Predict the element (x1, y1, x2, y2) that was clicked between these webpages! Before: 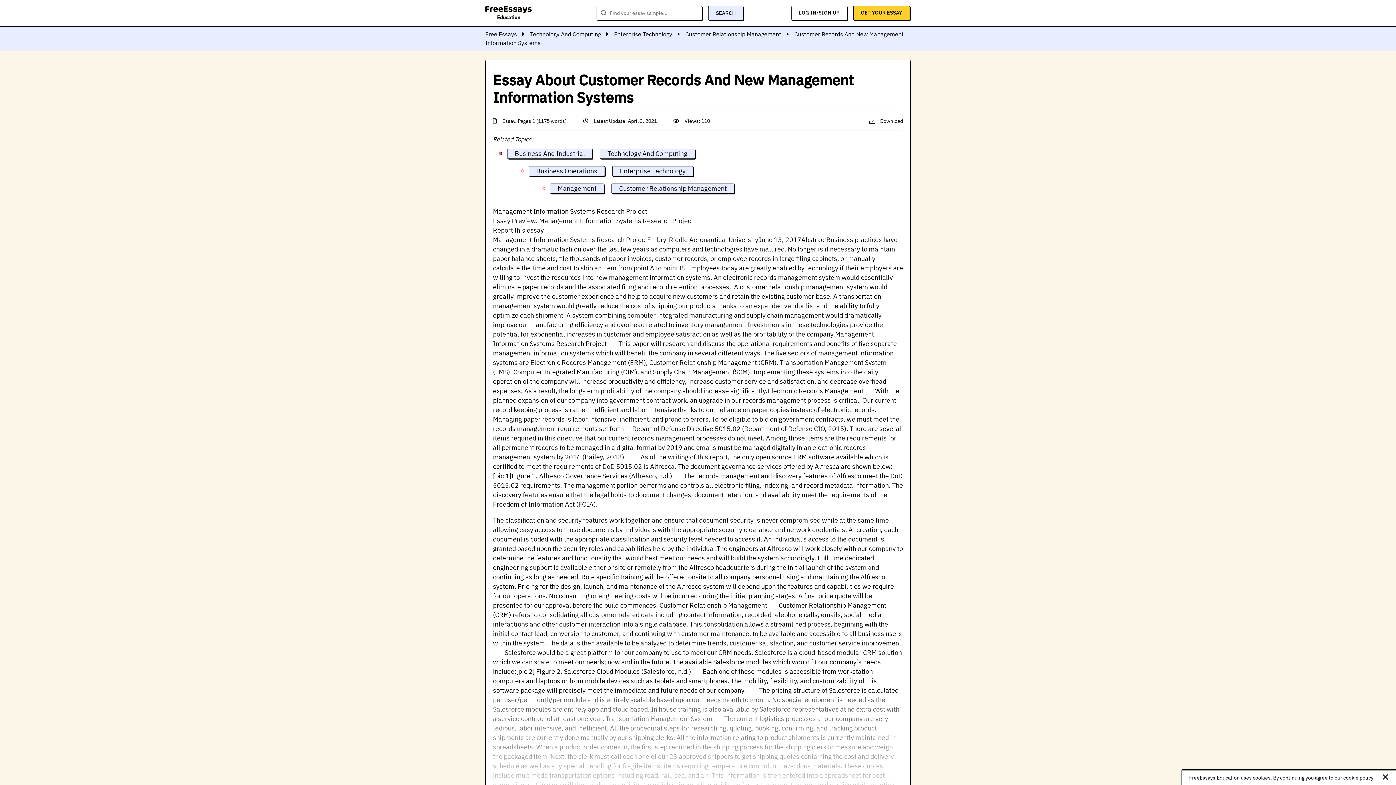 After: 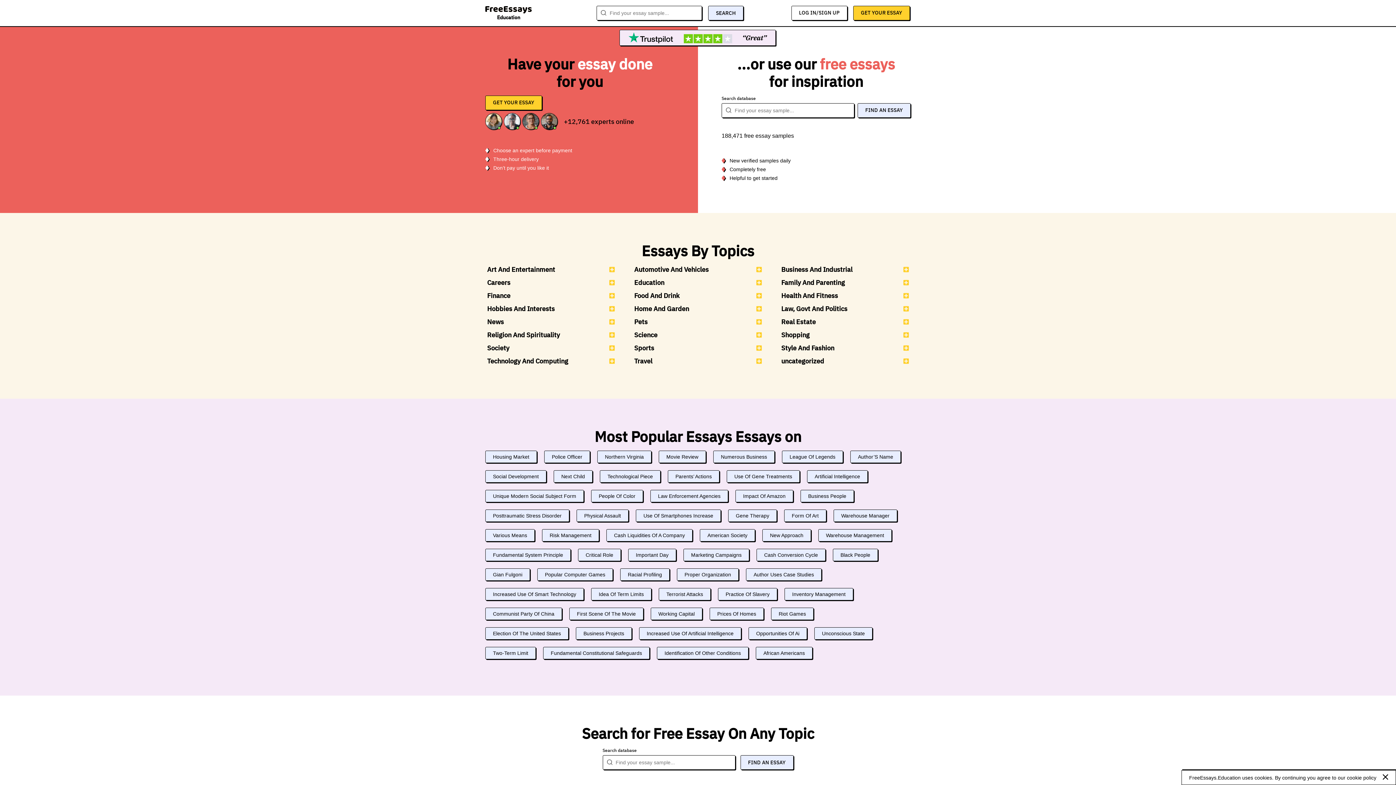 Action: label: Education bbox: (485, 8, 532, 20)